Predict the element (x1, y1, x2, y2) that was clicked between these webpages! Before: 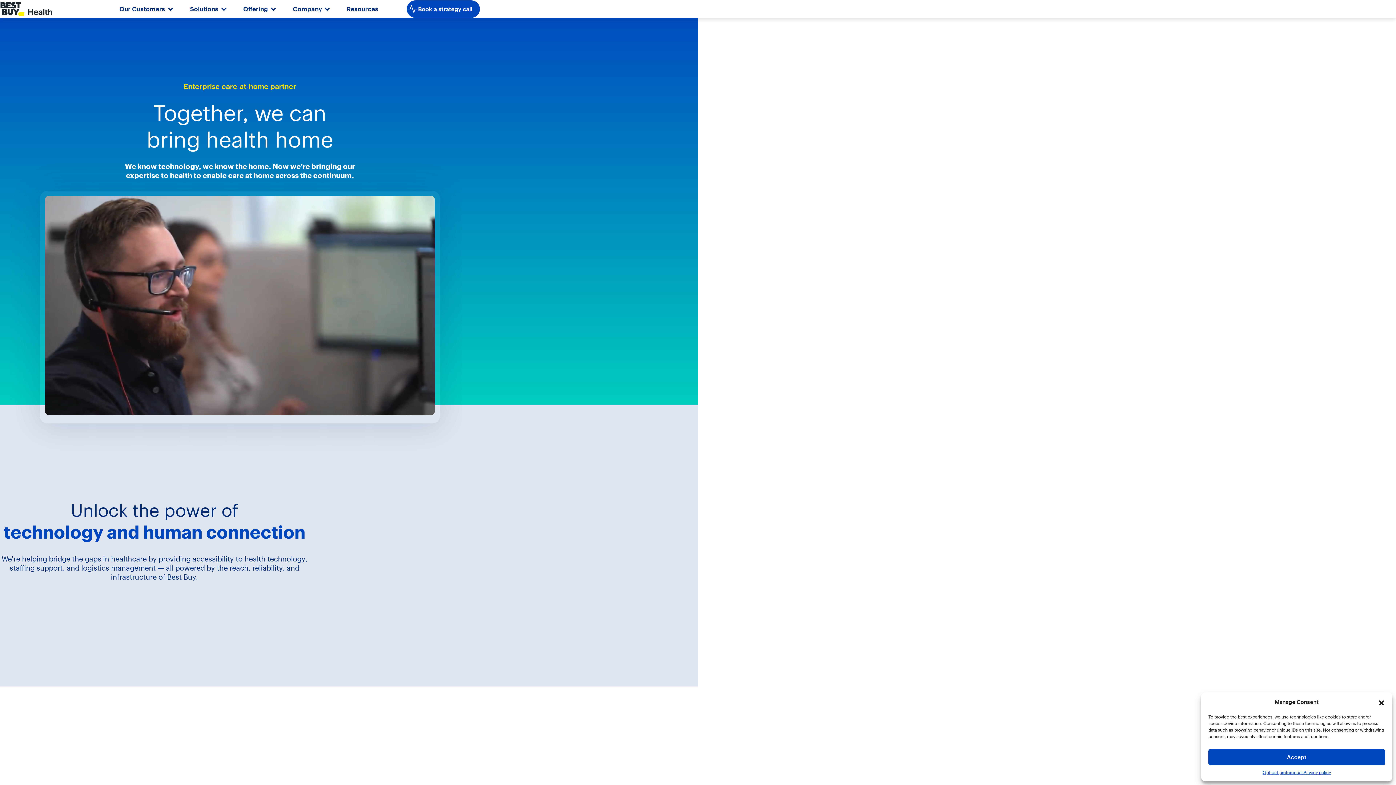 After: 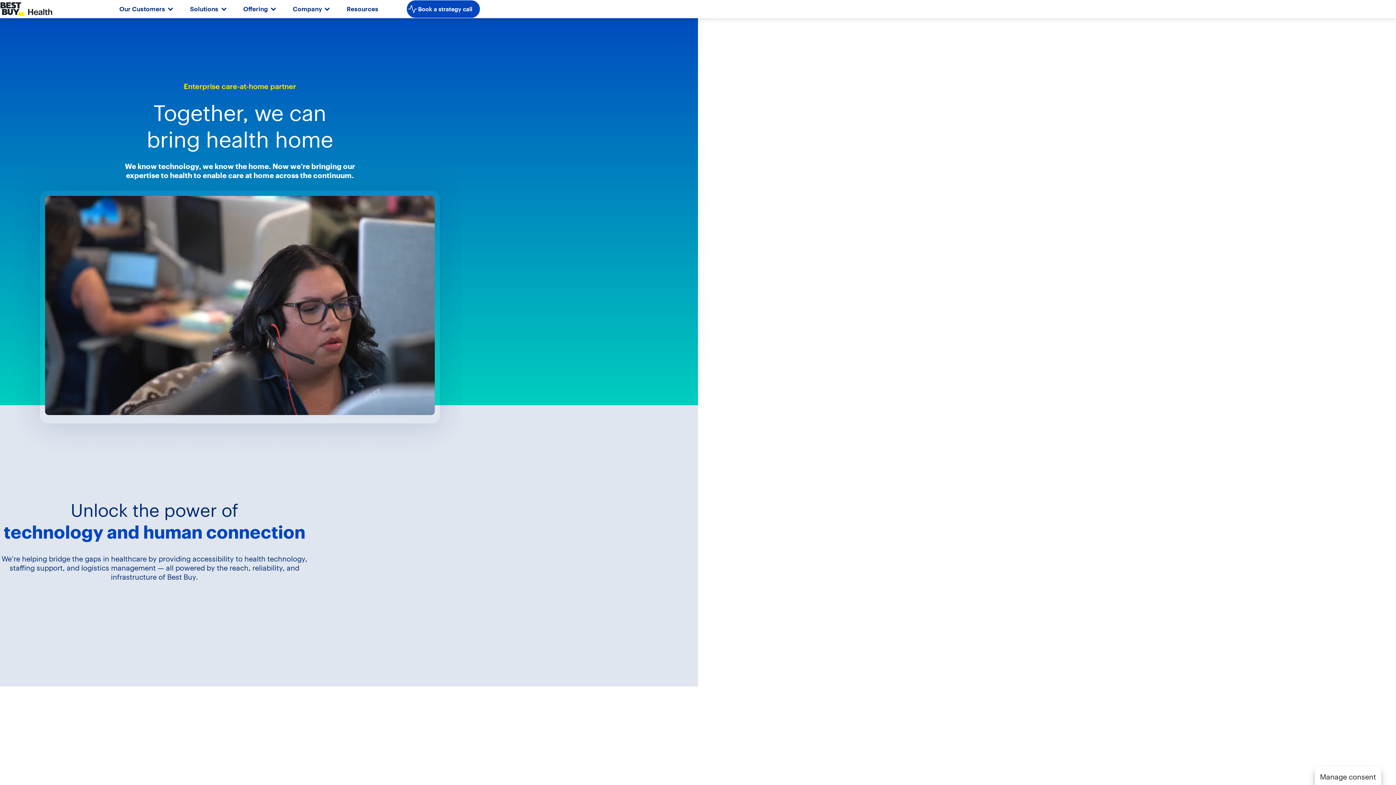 Action: bbox: (1378, 698, 1385, 706) label: Close dialog